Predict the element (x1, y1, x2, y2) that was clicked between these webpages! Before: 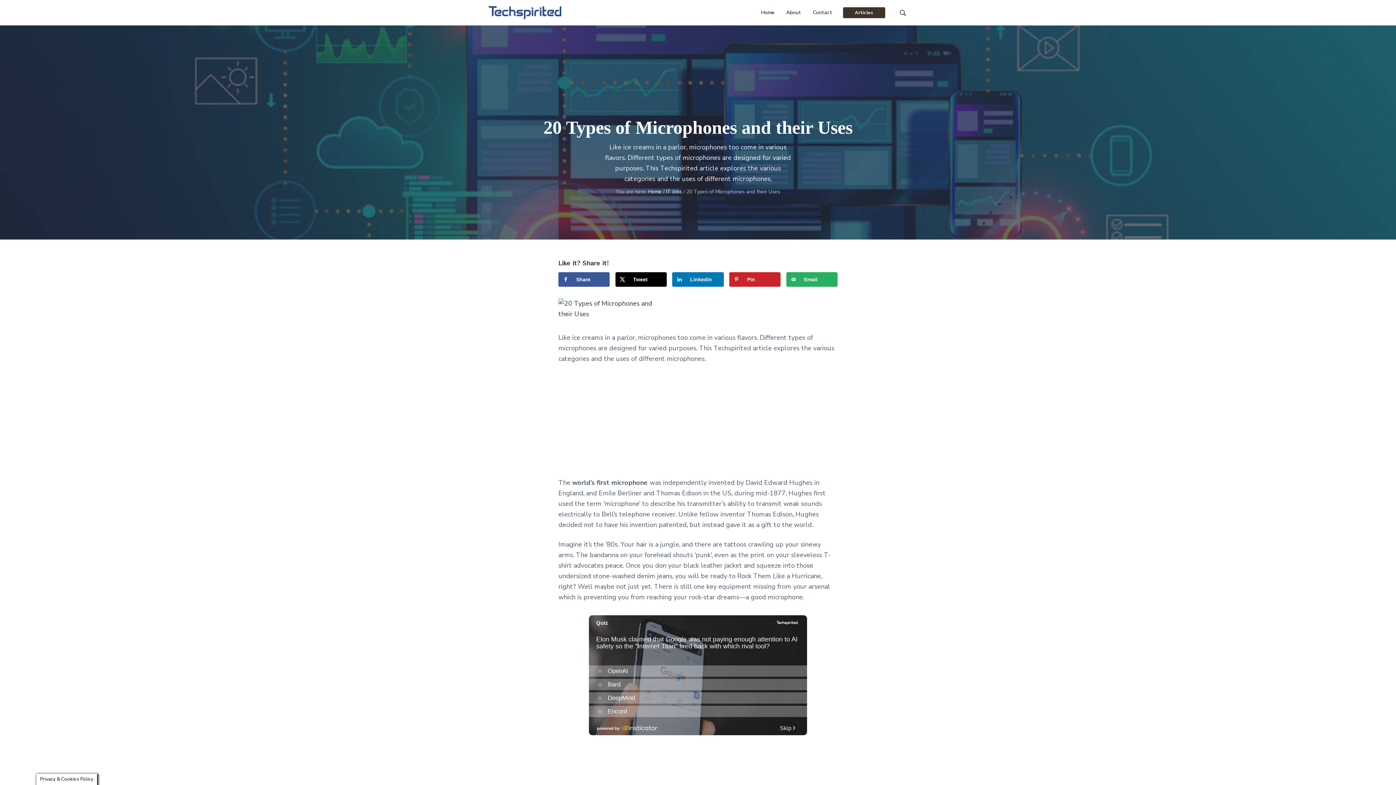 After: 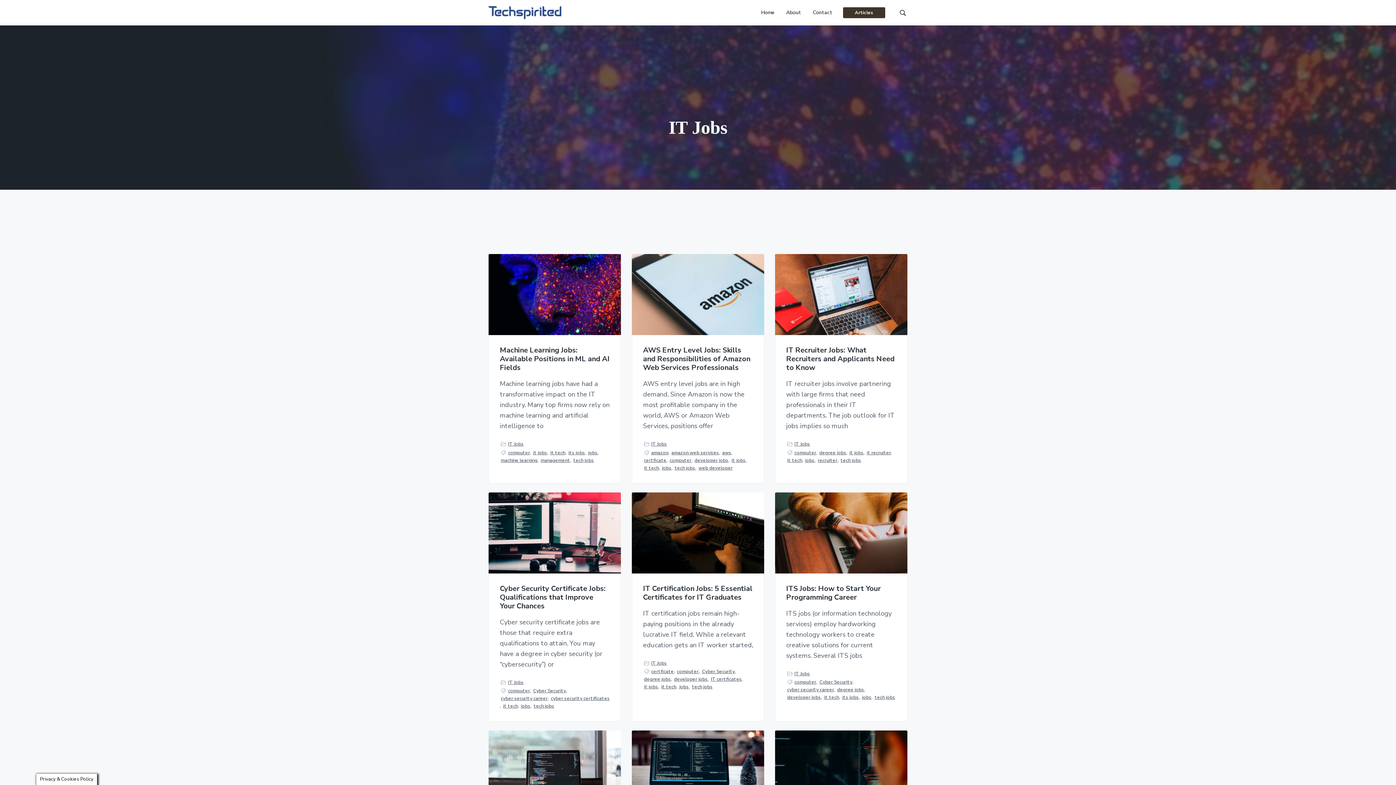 Action: bbox: (666, 188, 682, 195) label: IT Jobs